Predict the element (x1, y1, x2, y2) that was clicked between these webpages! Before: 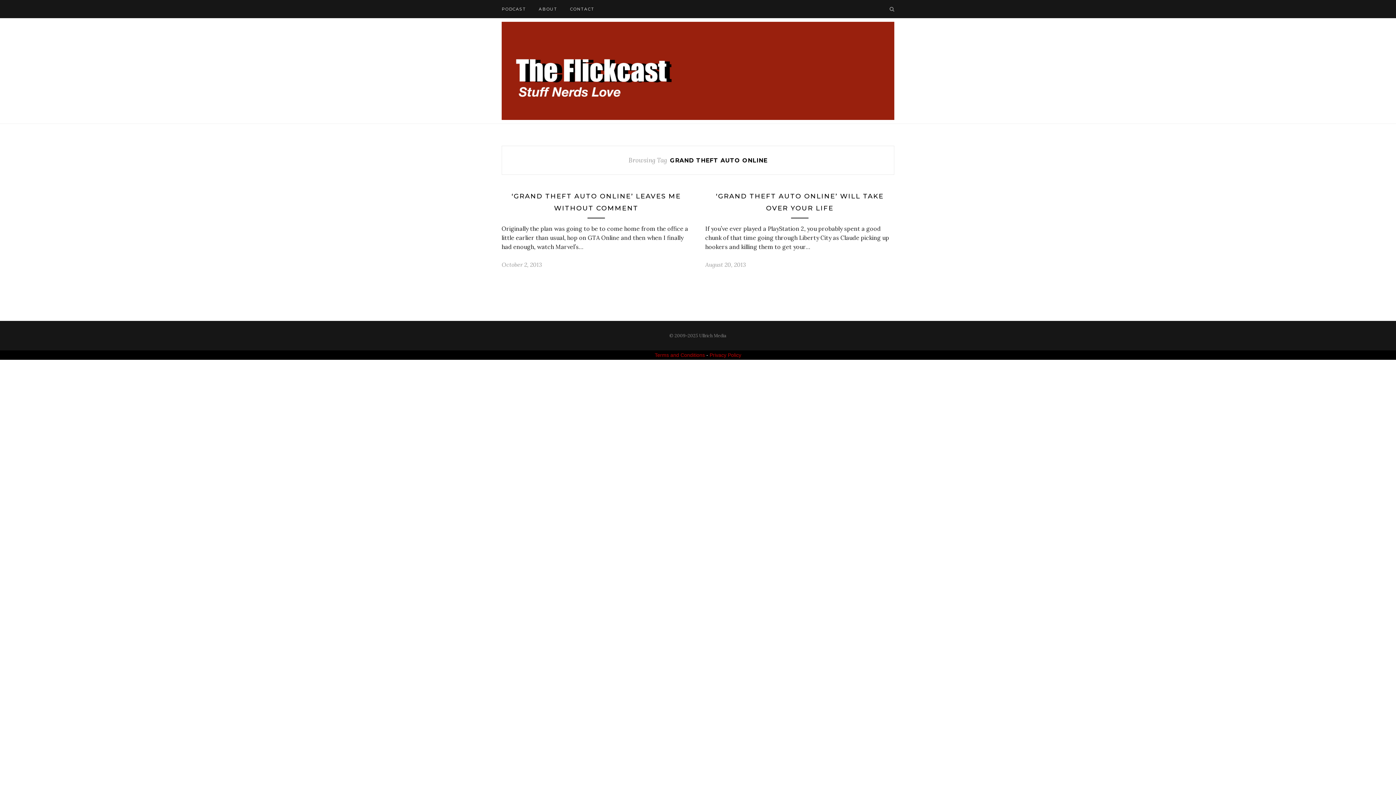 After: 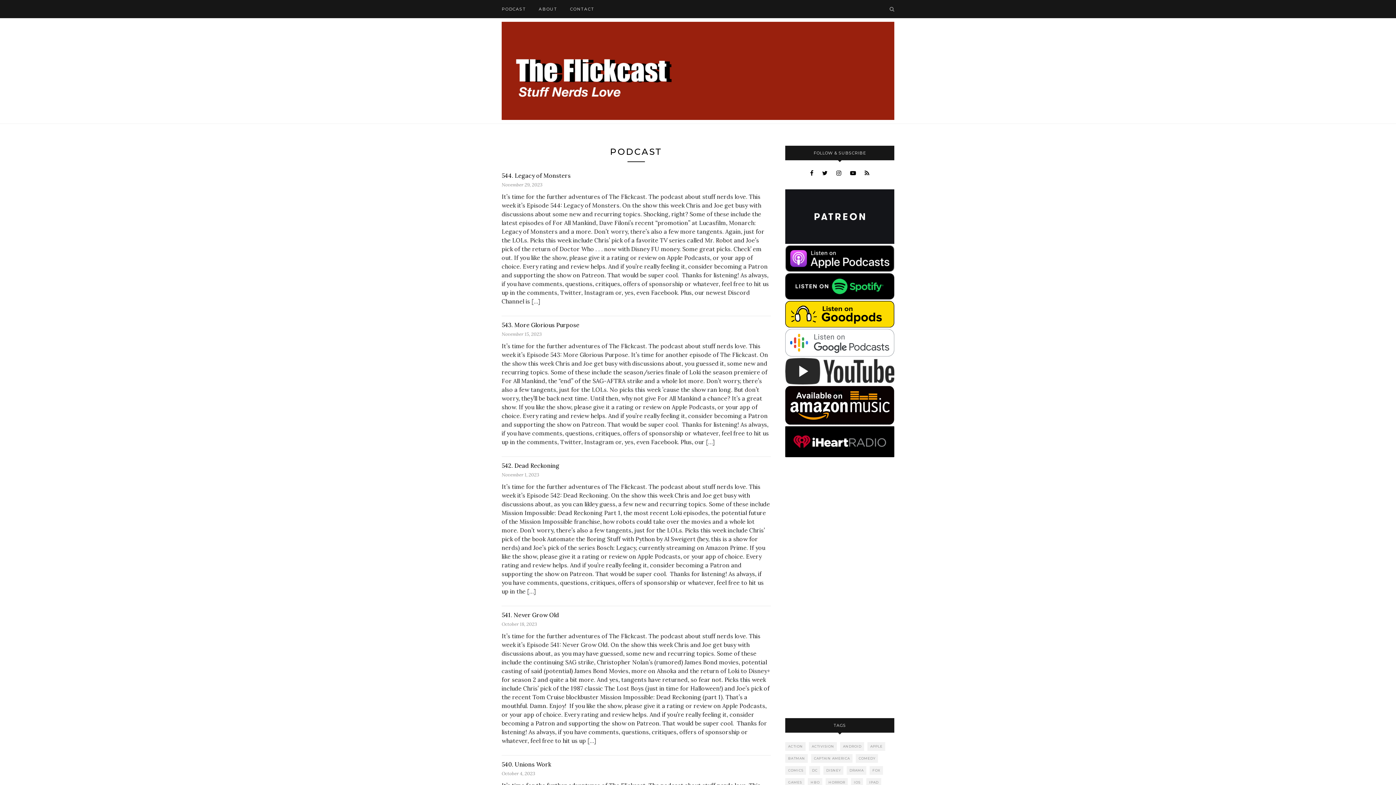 Action: label: PODCAST bbox: (501, 0, 526, 18)